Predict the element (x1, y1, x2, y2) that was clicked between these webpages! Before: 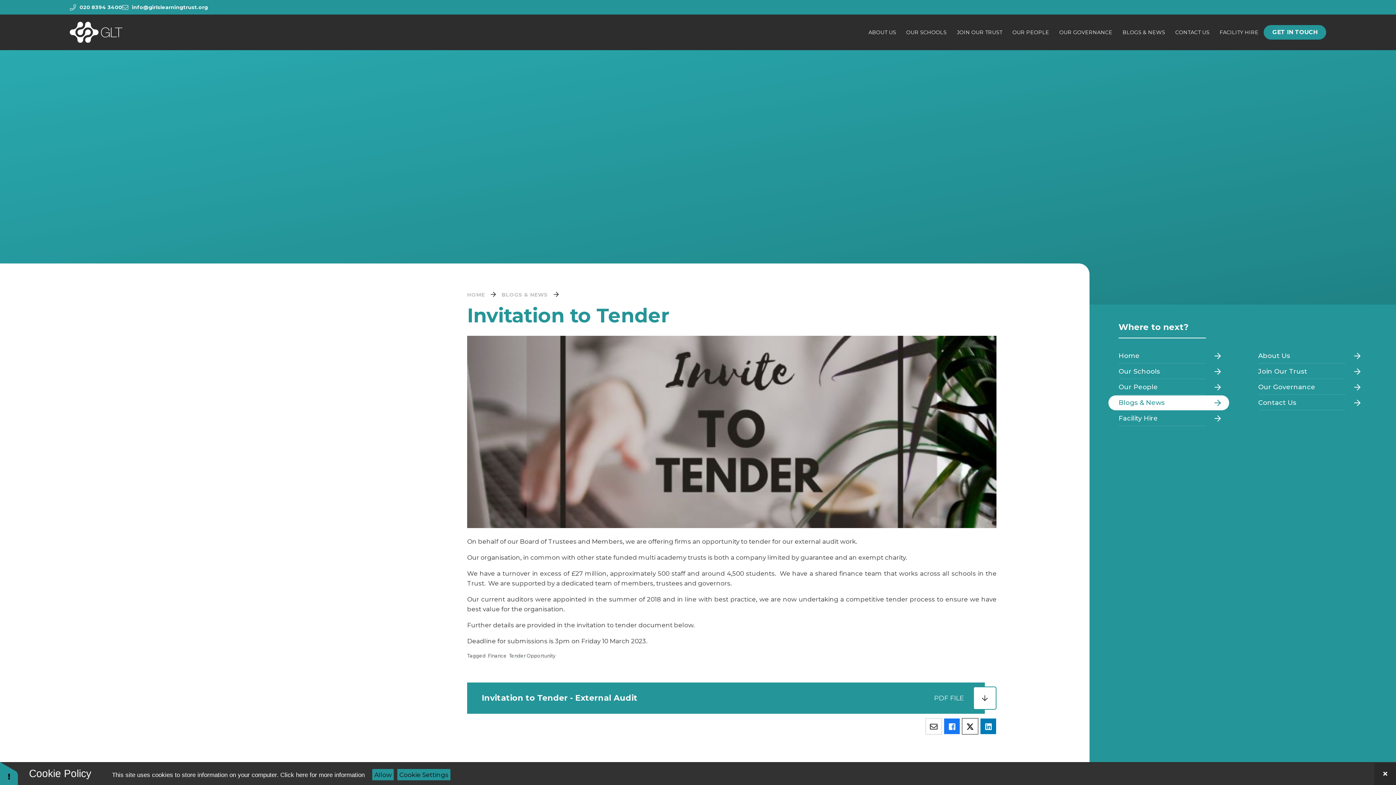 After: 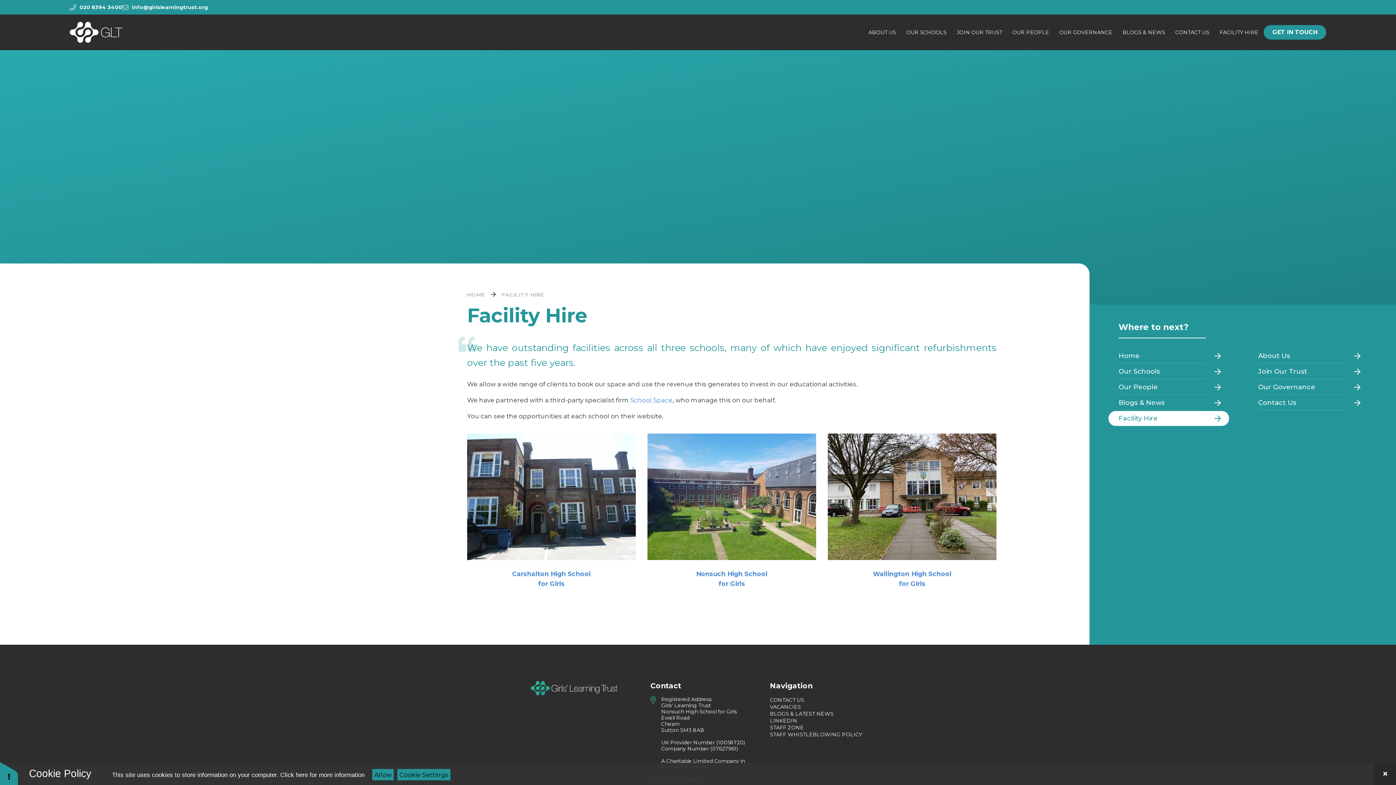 Action: label: FACILITY HIRE bbox: (1214, 29, 1264, 35)